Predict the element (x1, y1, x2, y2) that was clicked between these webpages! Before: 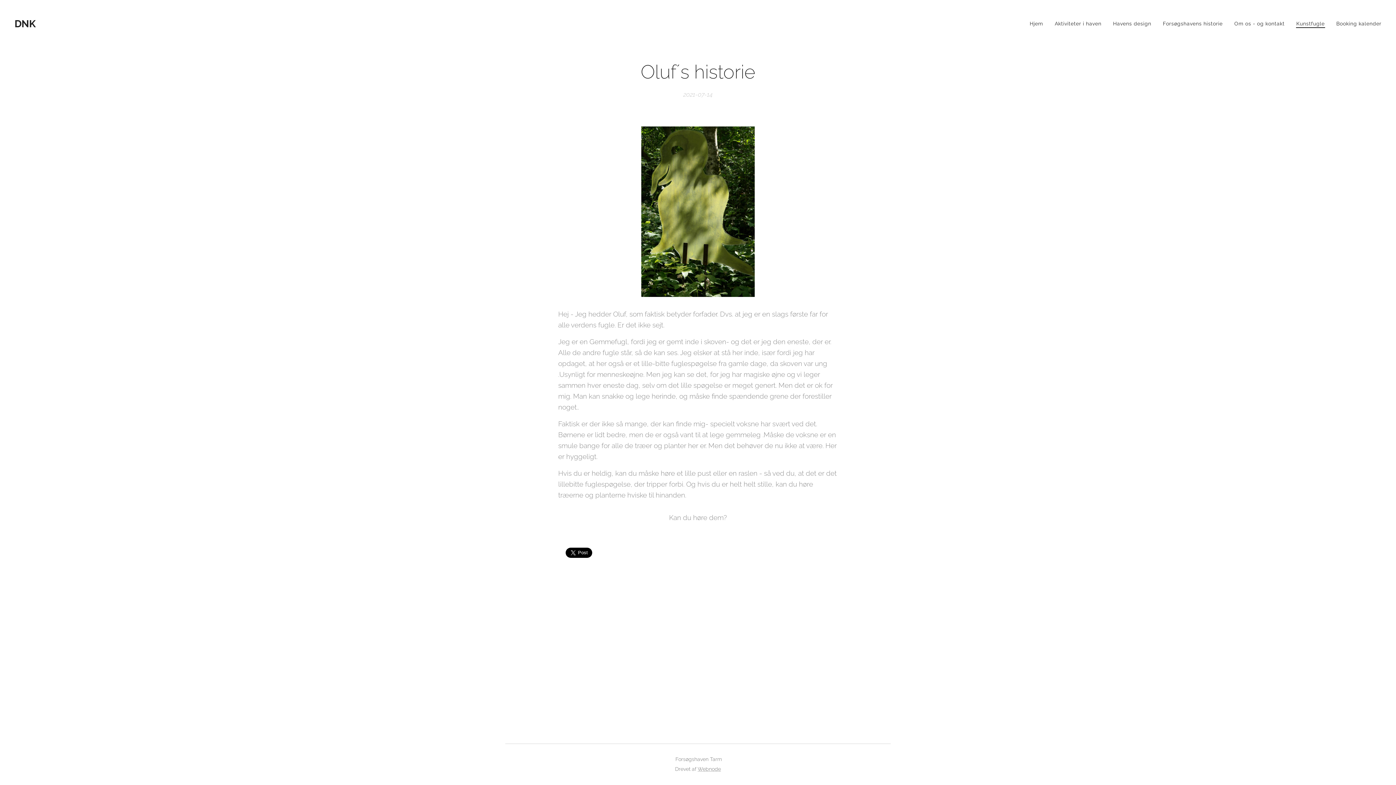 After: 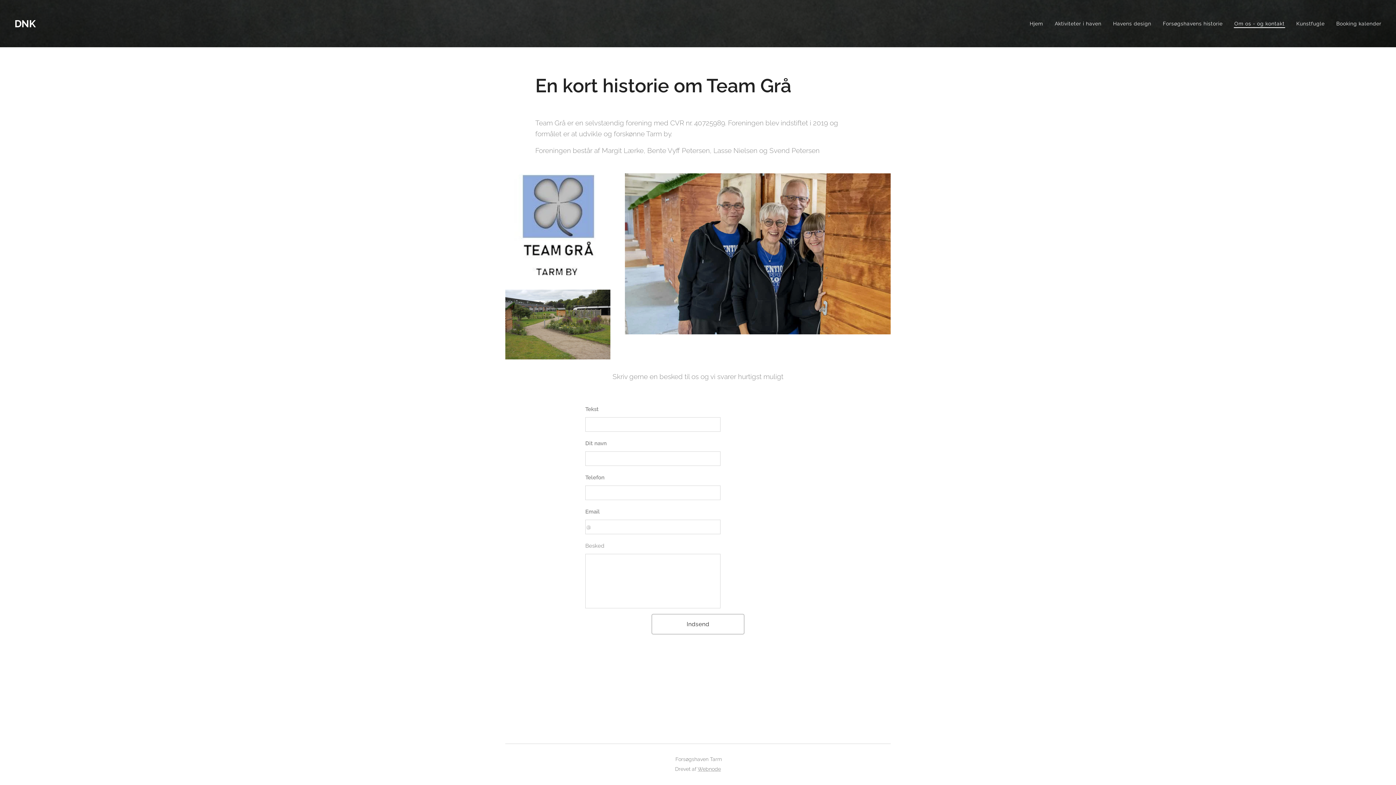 Action: bbox: (1228, 14, 1290, 32) label: Om os - og kontakt